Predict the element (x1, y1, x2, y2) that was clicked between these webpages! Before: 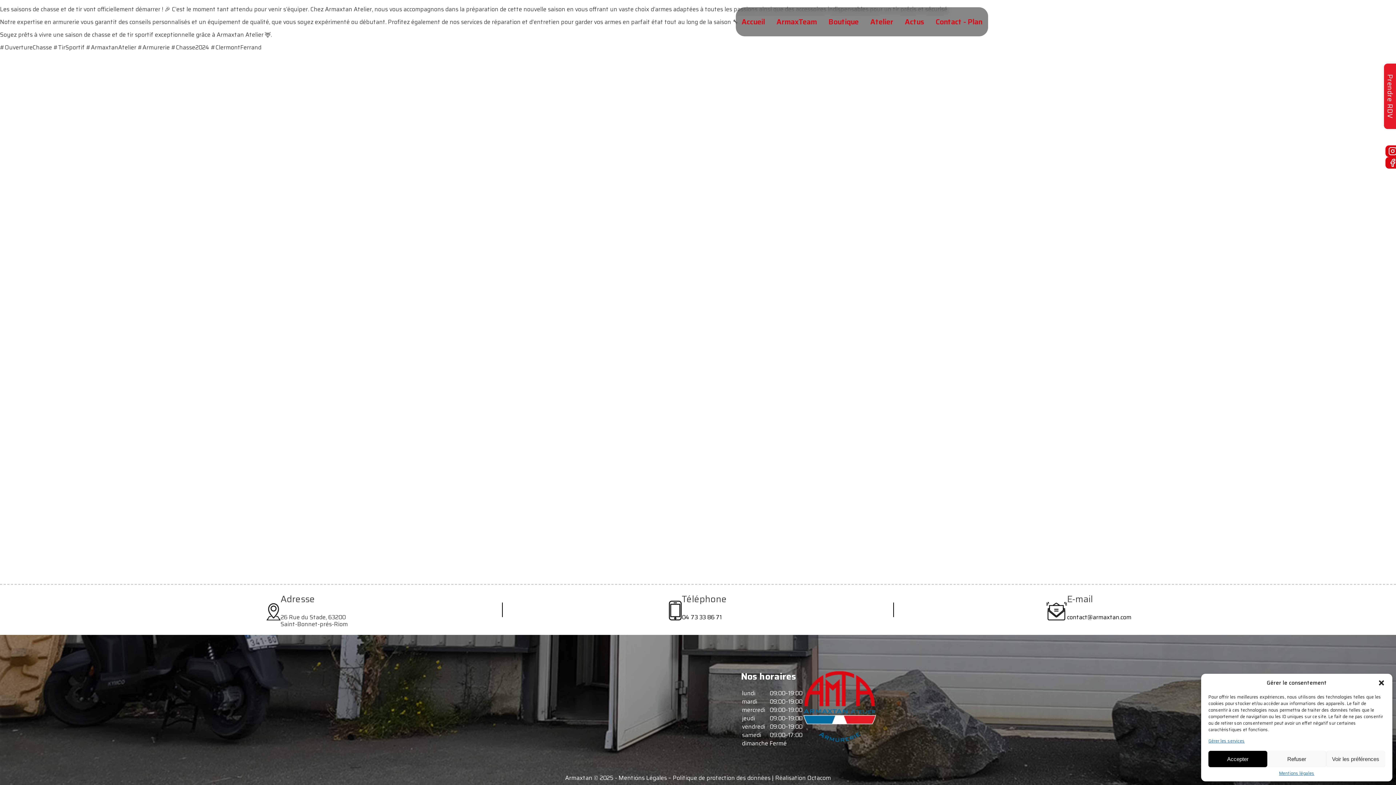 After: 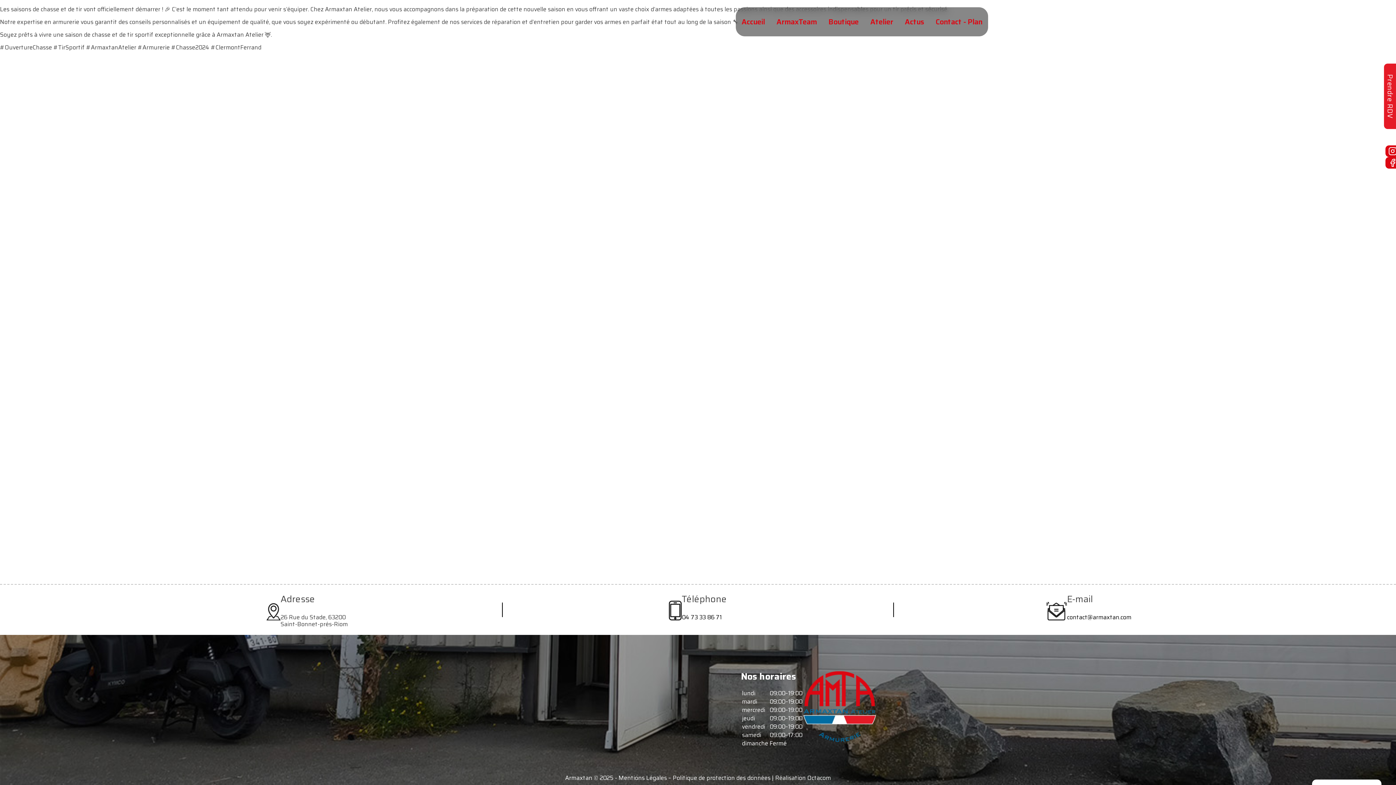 Action: bbox: (1267, 751, 1326, 767) label: Refuser